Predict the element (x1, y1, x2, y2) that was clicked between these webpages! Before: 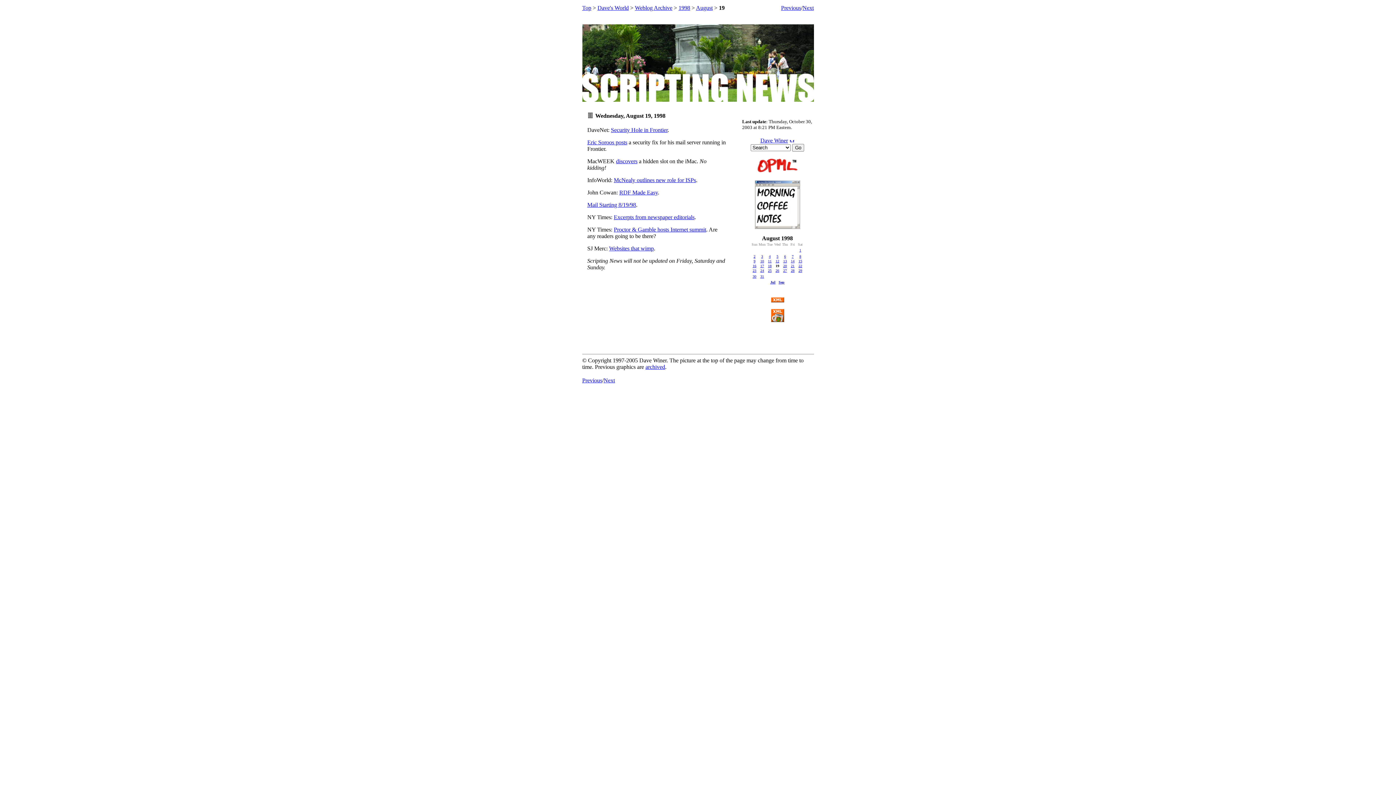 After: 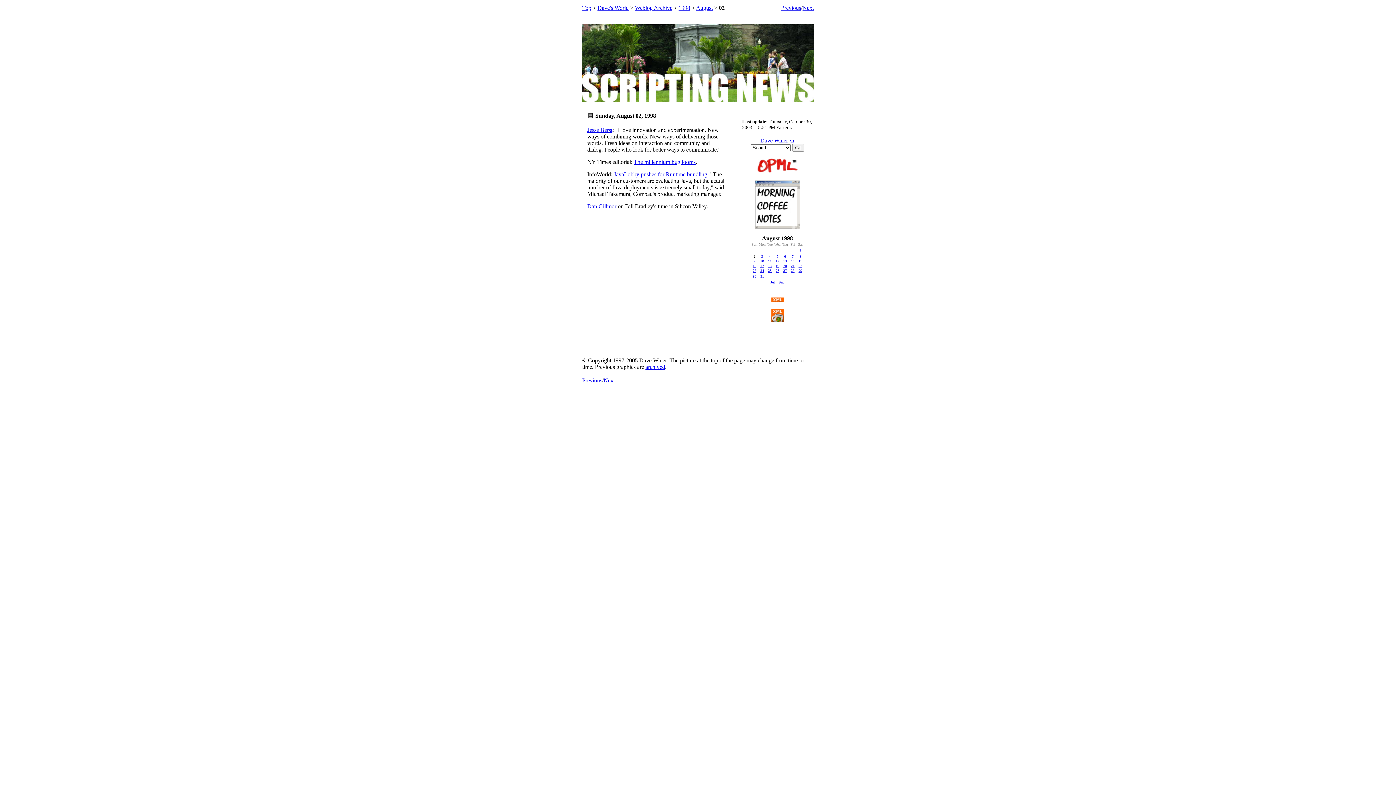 Action: bbox: (753, 254, 755, 258) label: 2